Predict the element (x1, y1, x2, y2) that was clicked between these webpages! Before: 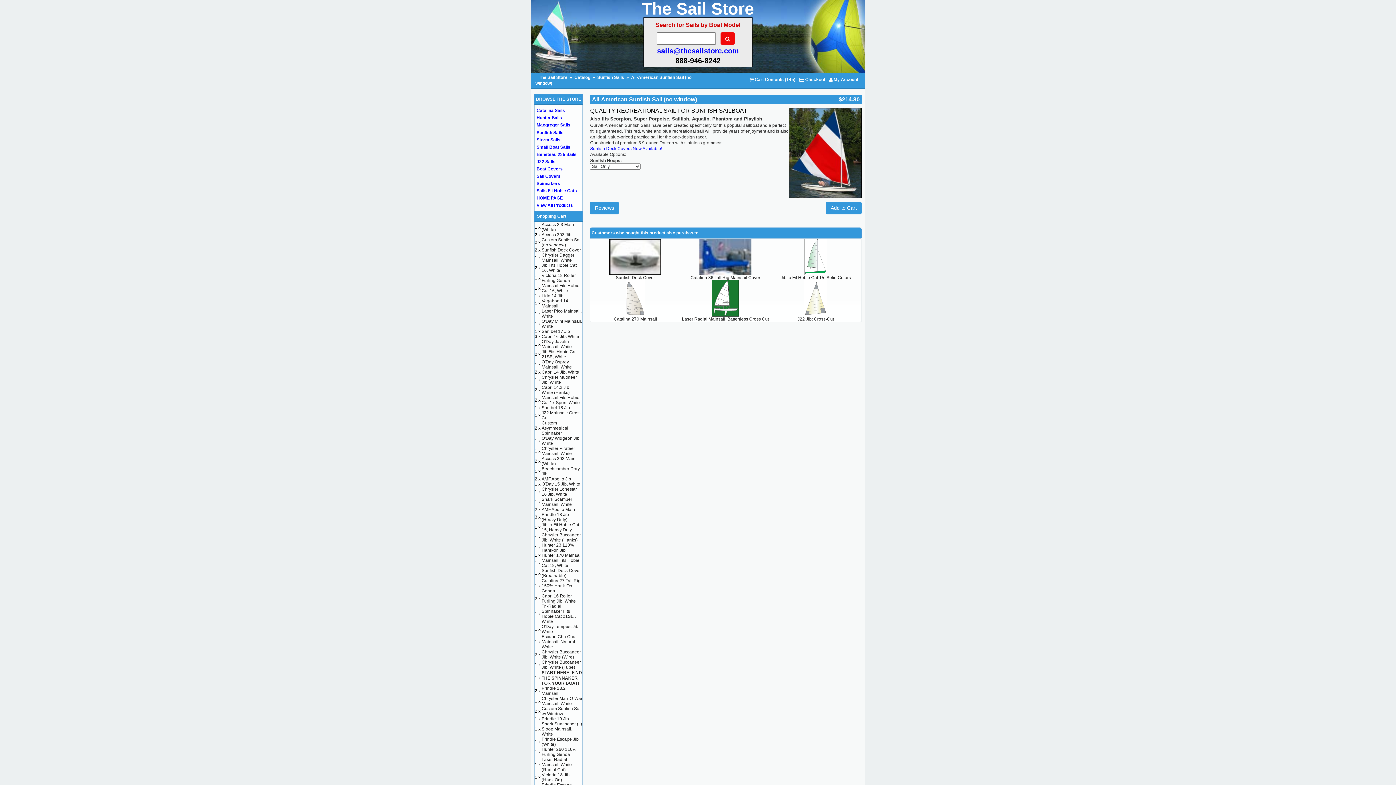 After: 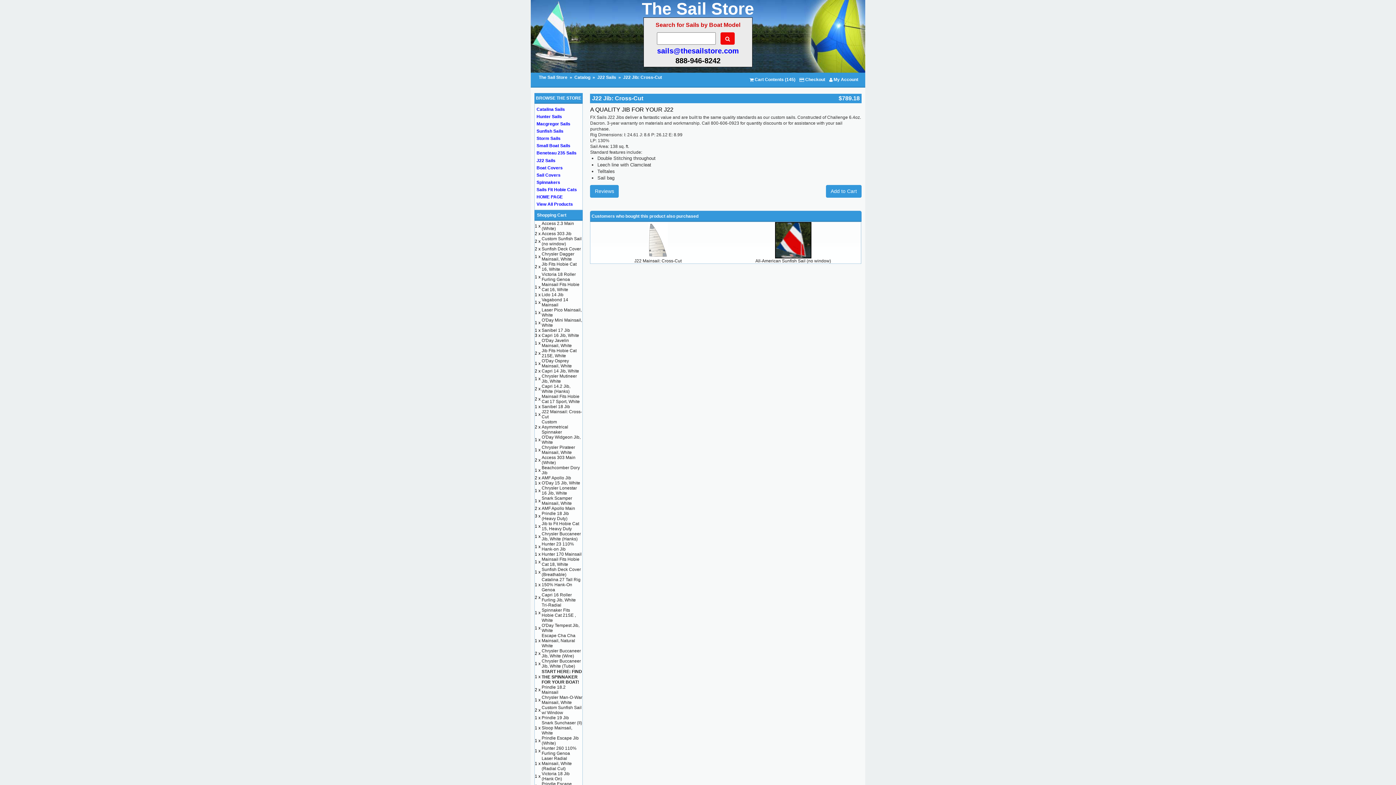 Action: bbox: (804, 295, 827, 300)